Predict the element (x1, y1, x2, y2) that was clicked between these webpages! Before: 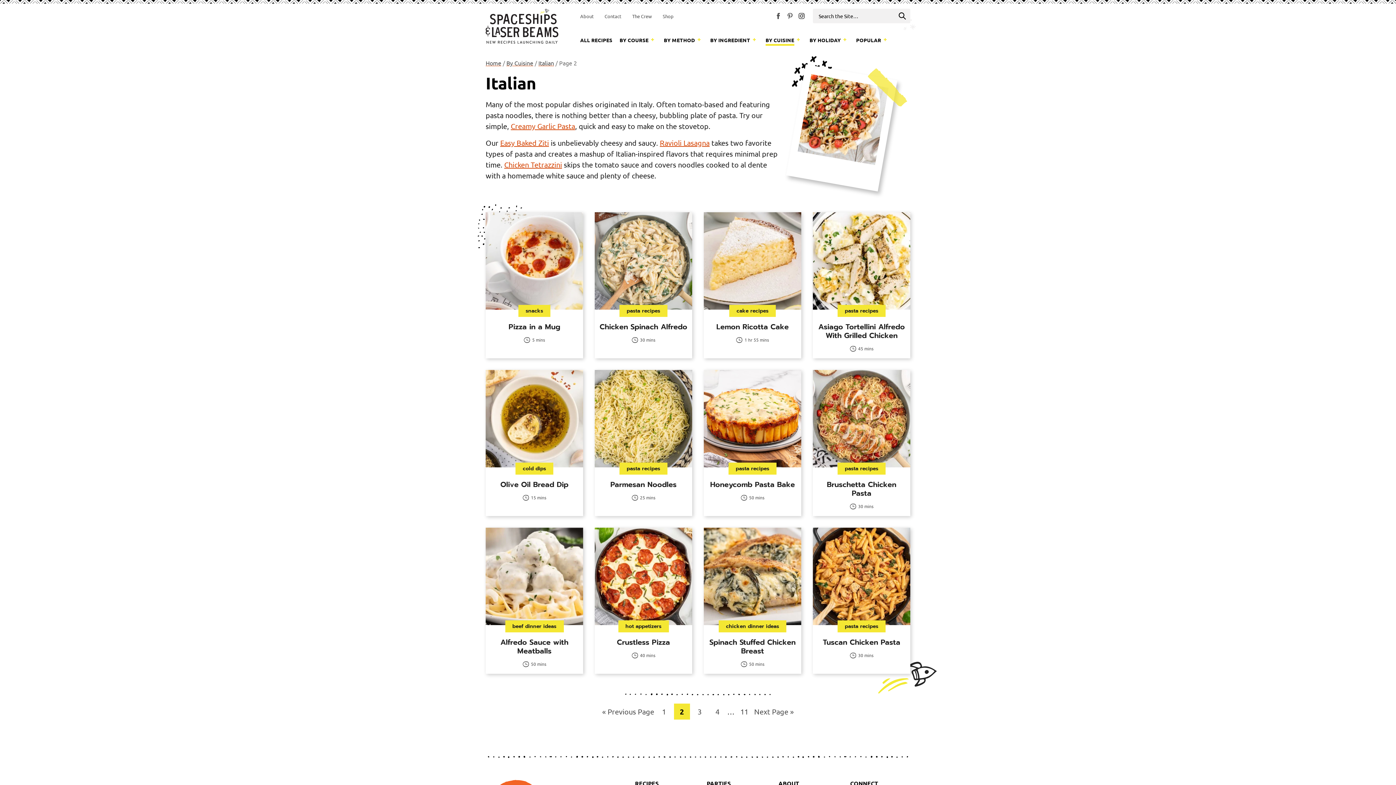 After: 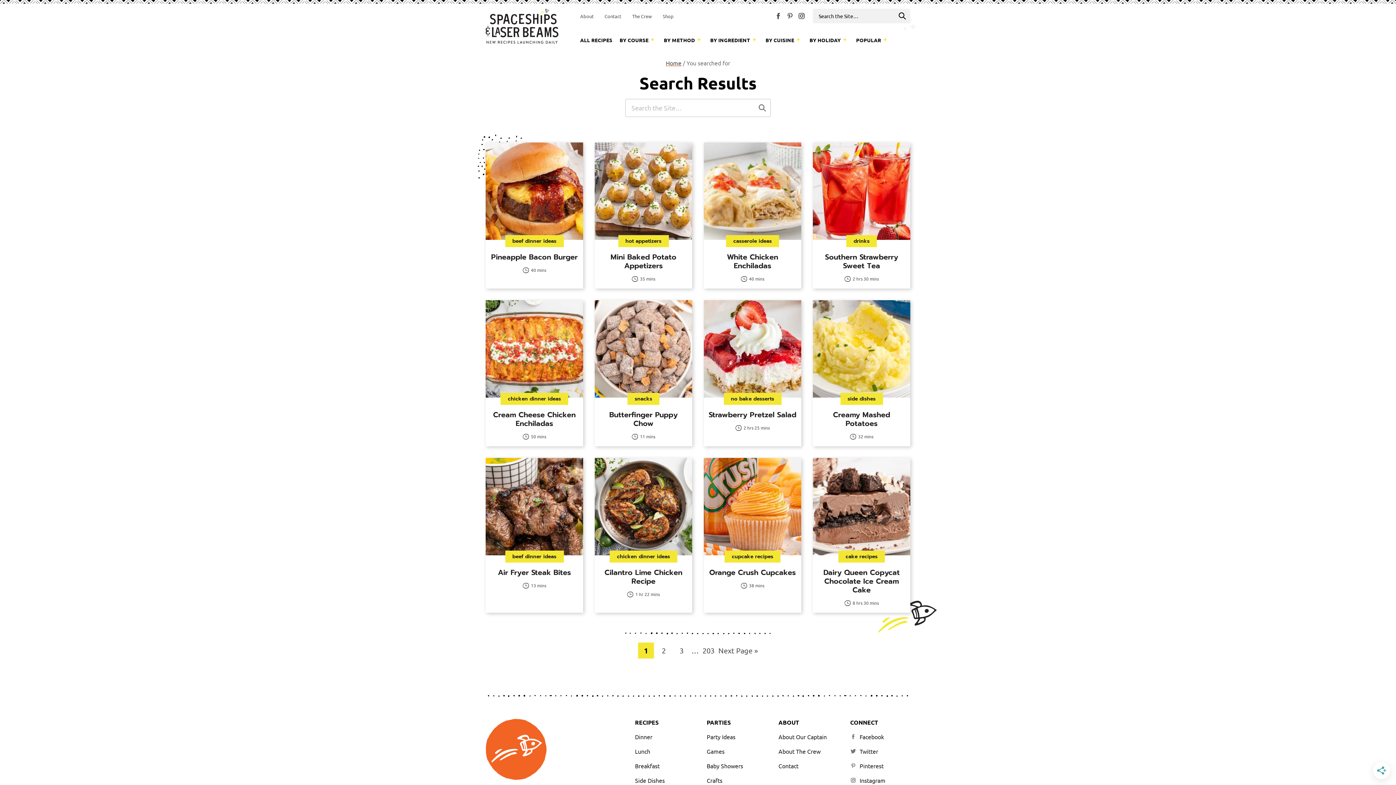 Action: bbox: (894, 8, 910, 24)